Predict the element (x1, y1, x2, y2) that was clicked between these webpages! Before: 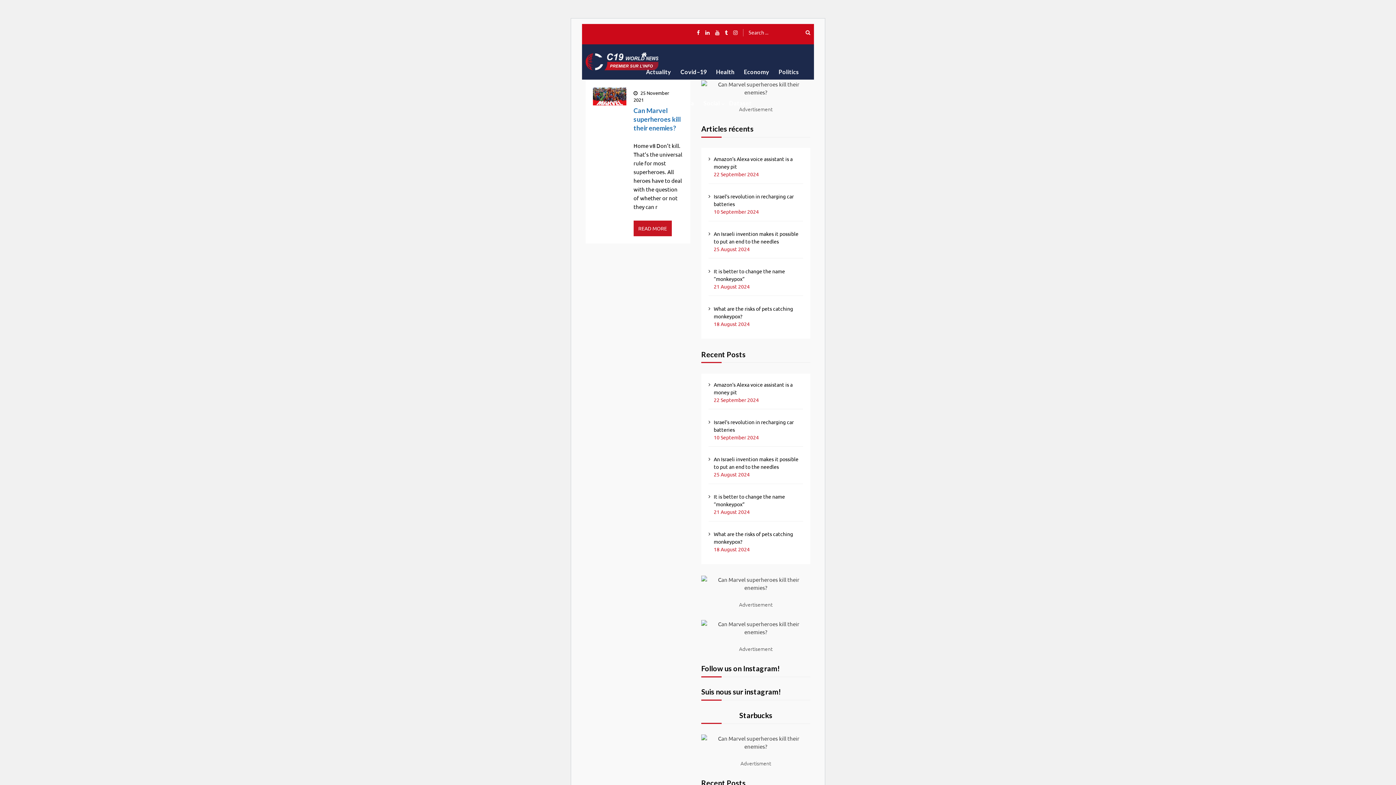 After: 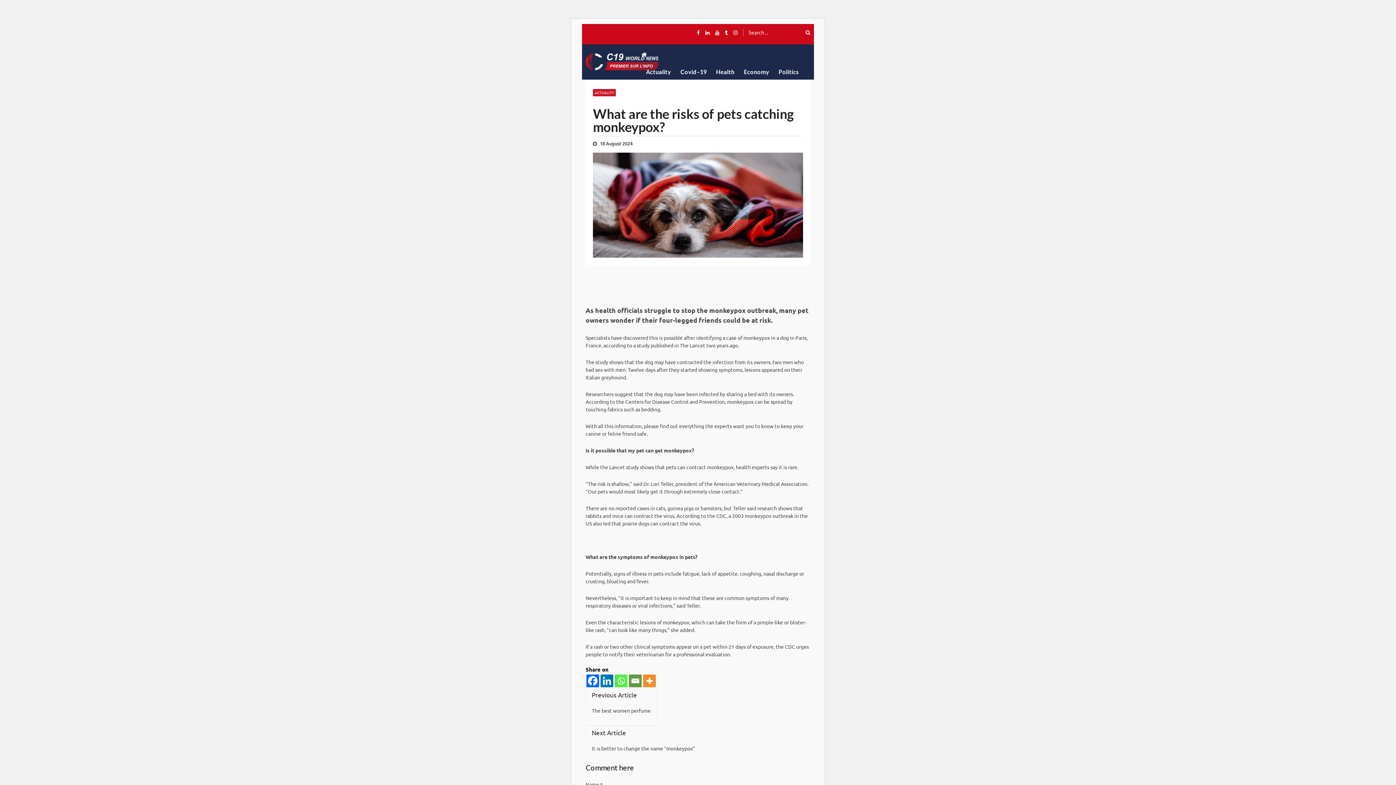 Action: label: What are the risks of pets catching monkeypox? bbox: (713, 530, 803, 545)